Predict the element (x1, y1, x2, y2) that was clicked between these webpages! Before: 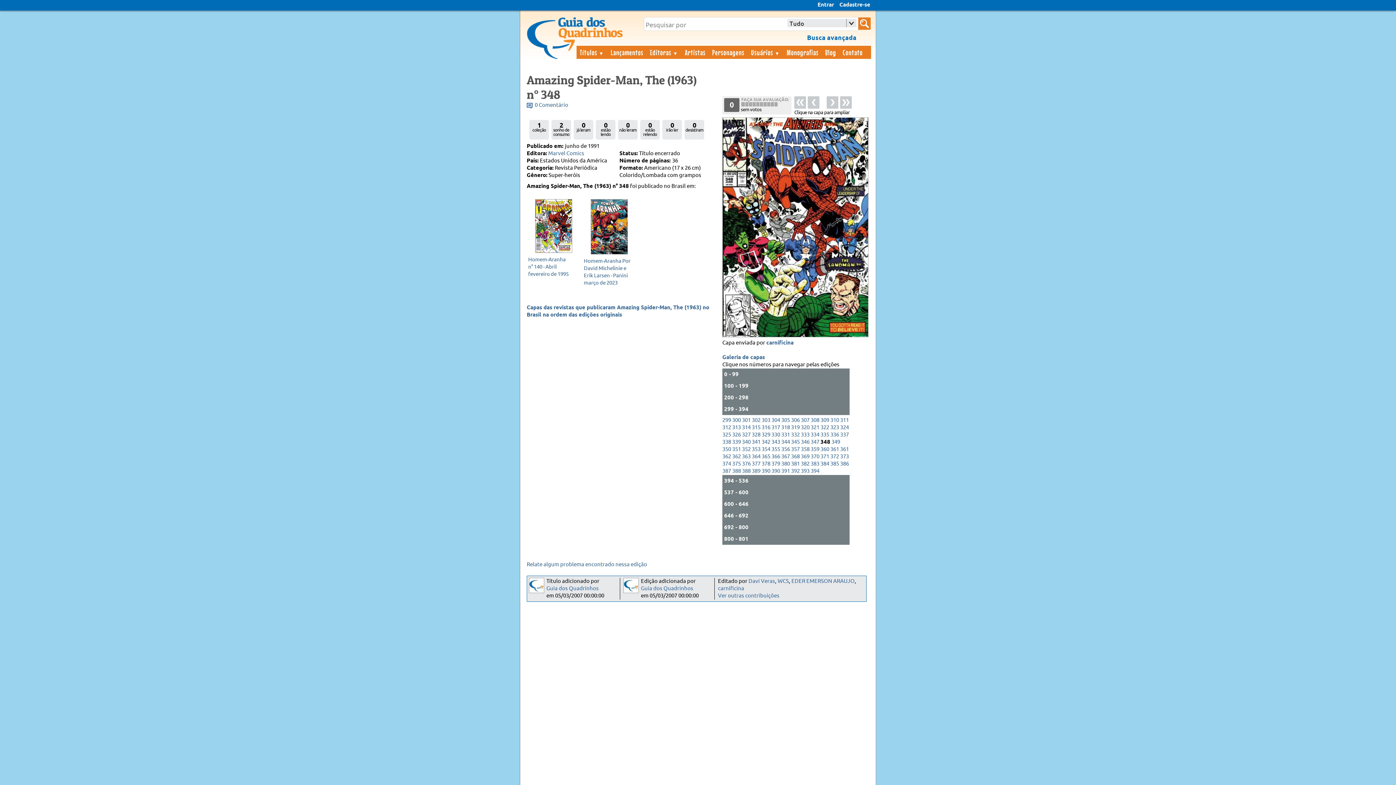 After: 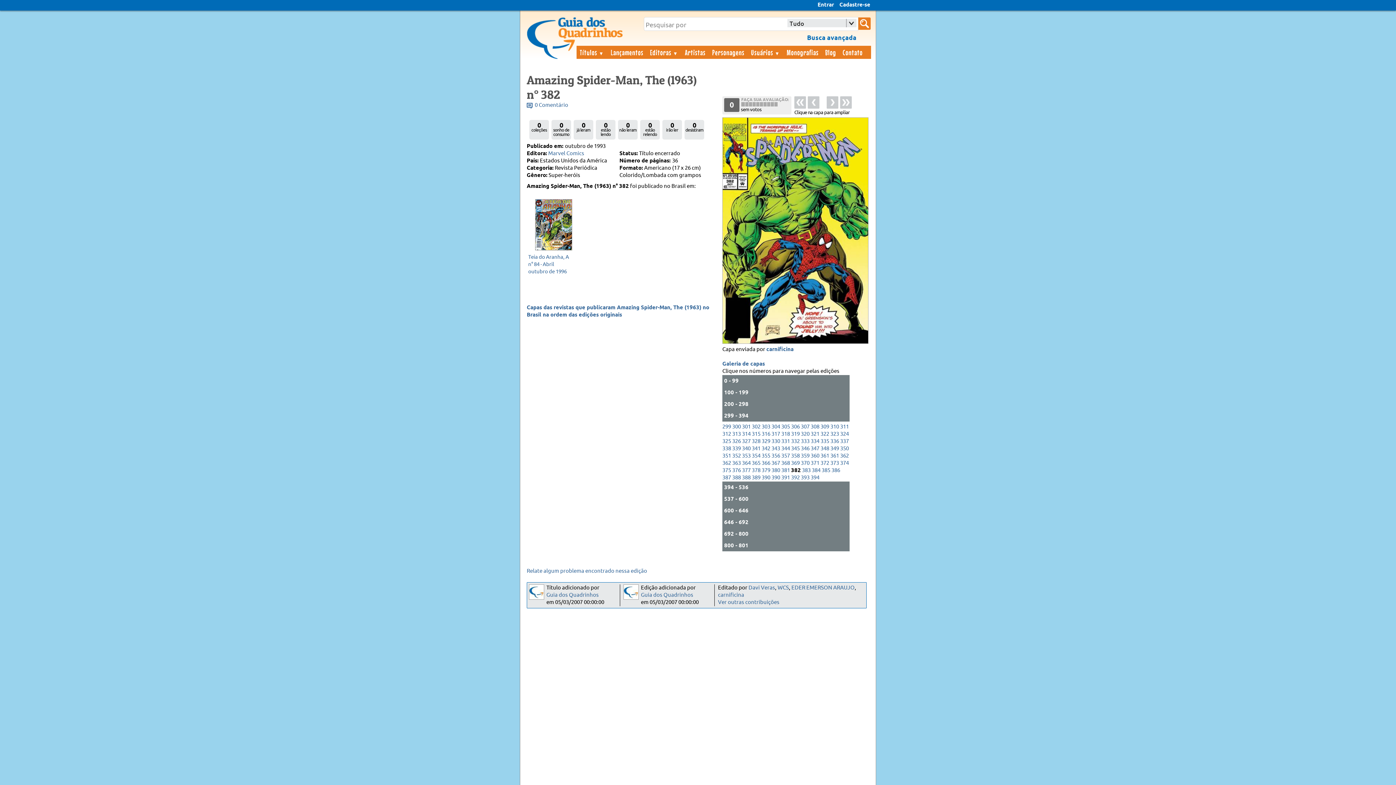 Action: label: 382 bbox: (801, 460, 809, 467)